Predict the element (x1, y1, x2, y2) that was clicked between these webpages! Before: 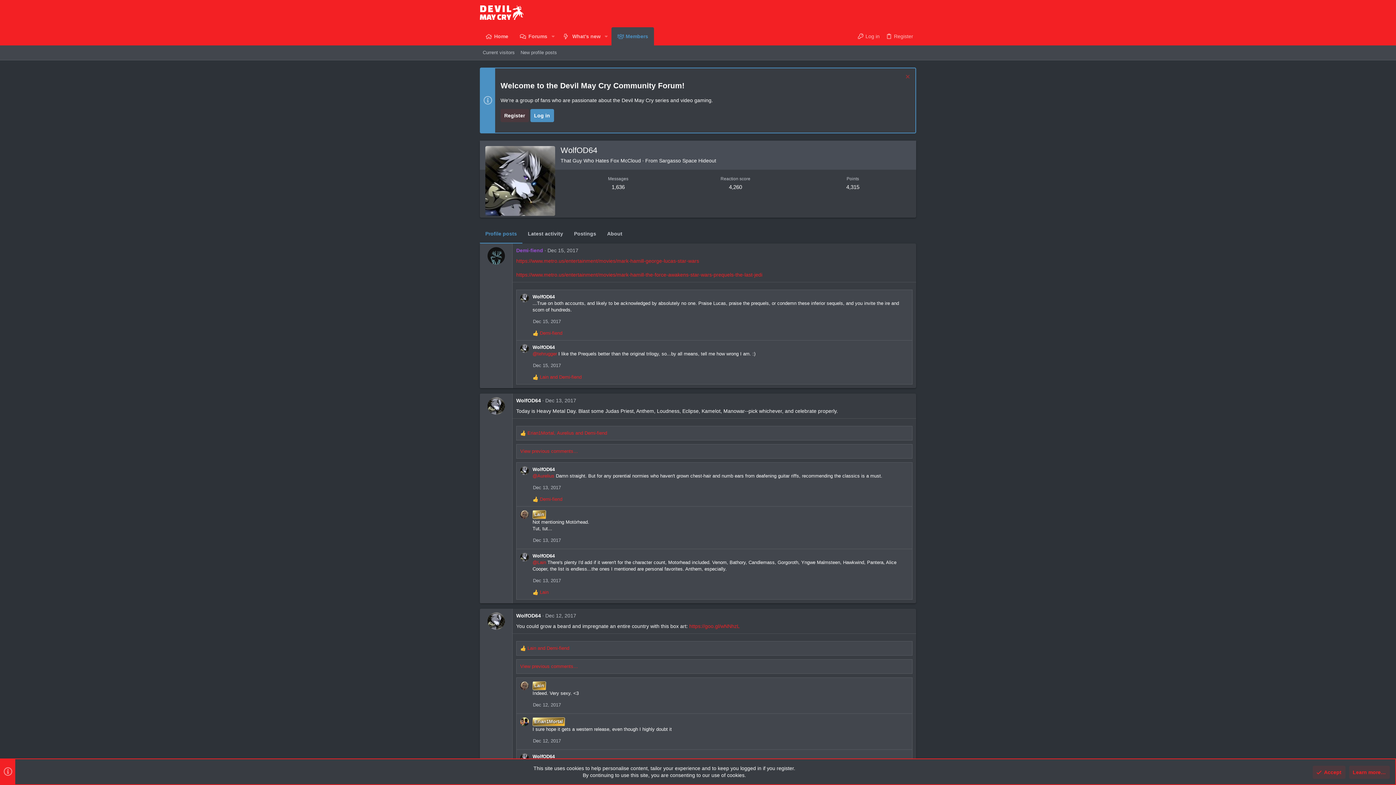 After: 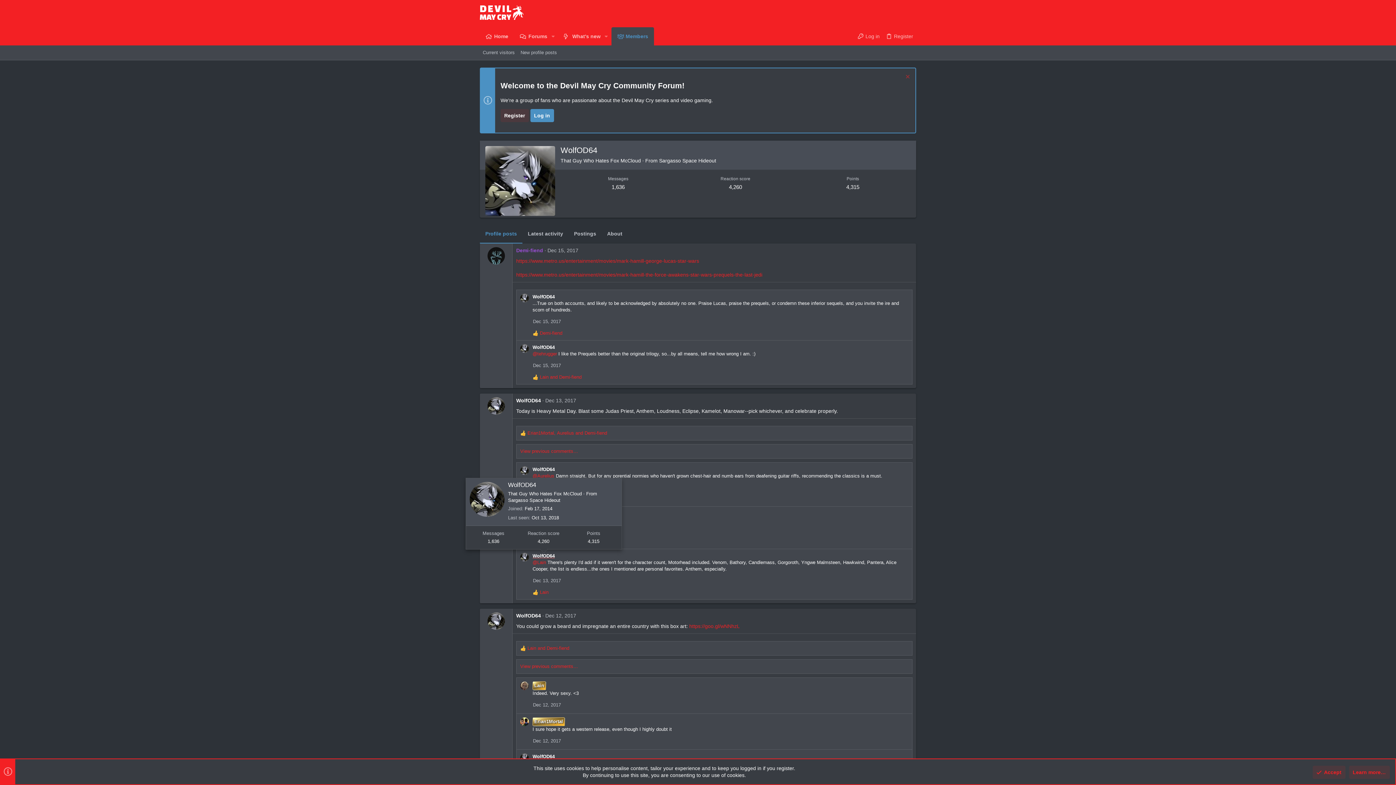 Action: label: WolfOD64 bbox: (532, 553, 554, 558)